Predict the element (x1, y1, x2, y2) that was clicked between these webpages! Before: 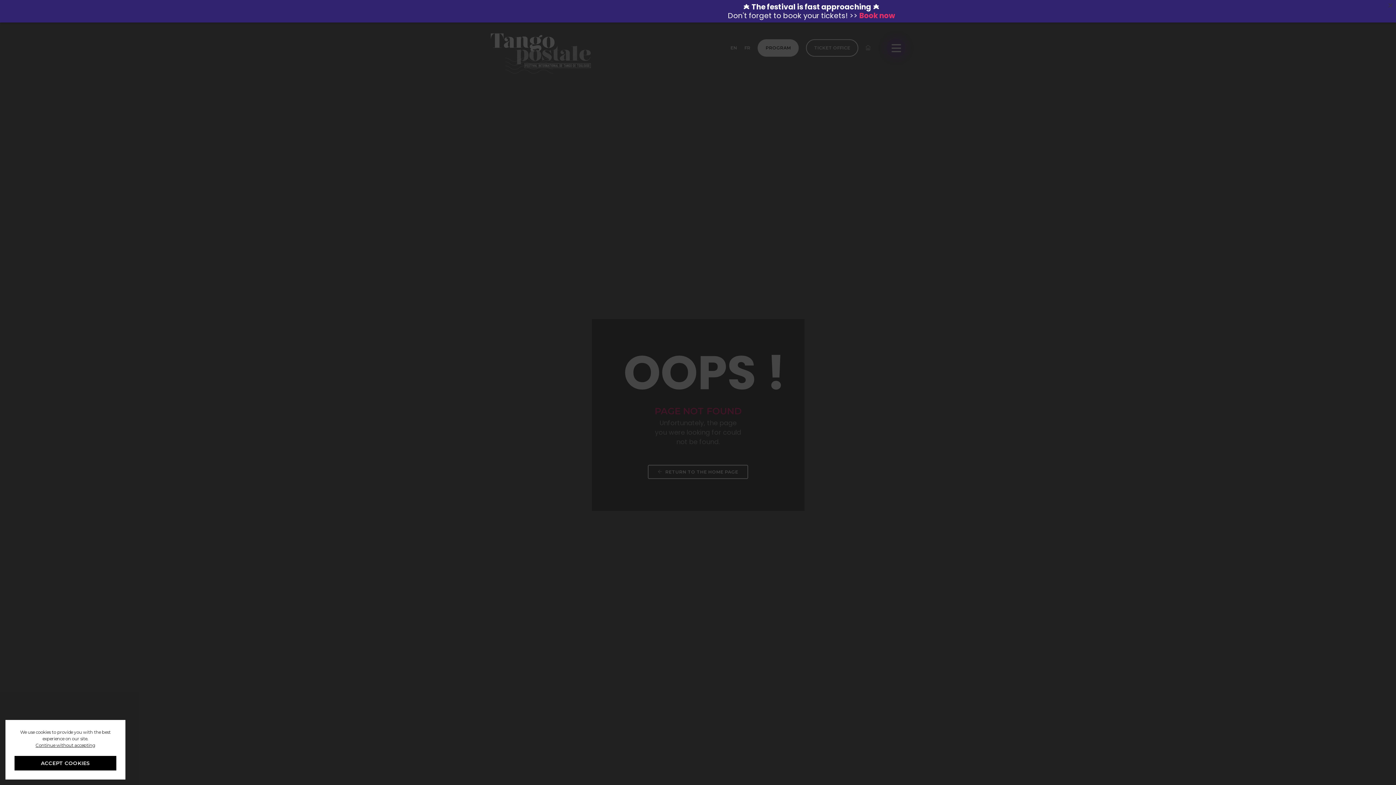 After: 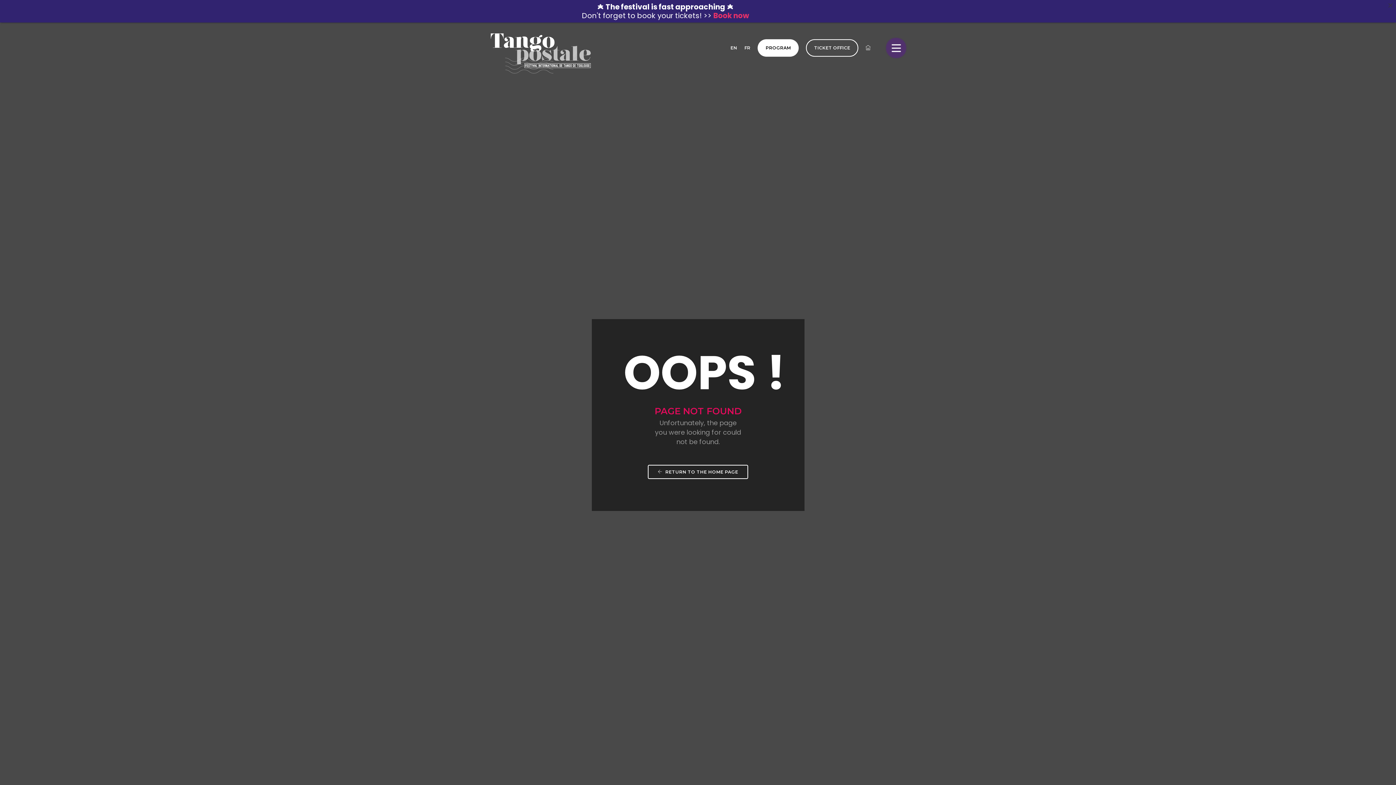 Action: label: Continue without accepting bbox: (35, 742, 95, 748)